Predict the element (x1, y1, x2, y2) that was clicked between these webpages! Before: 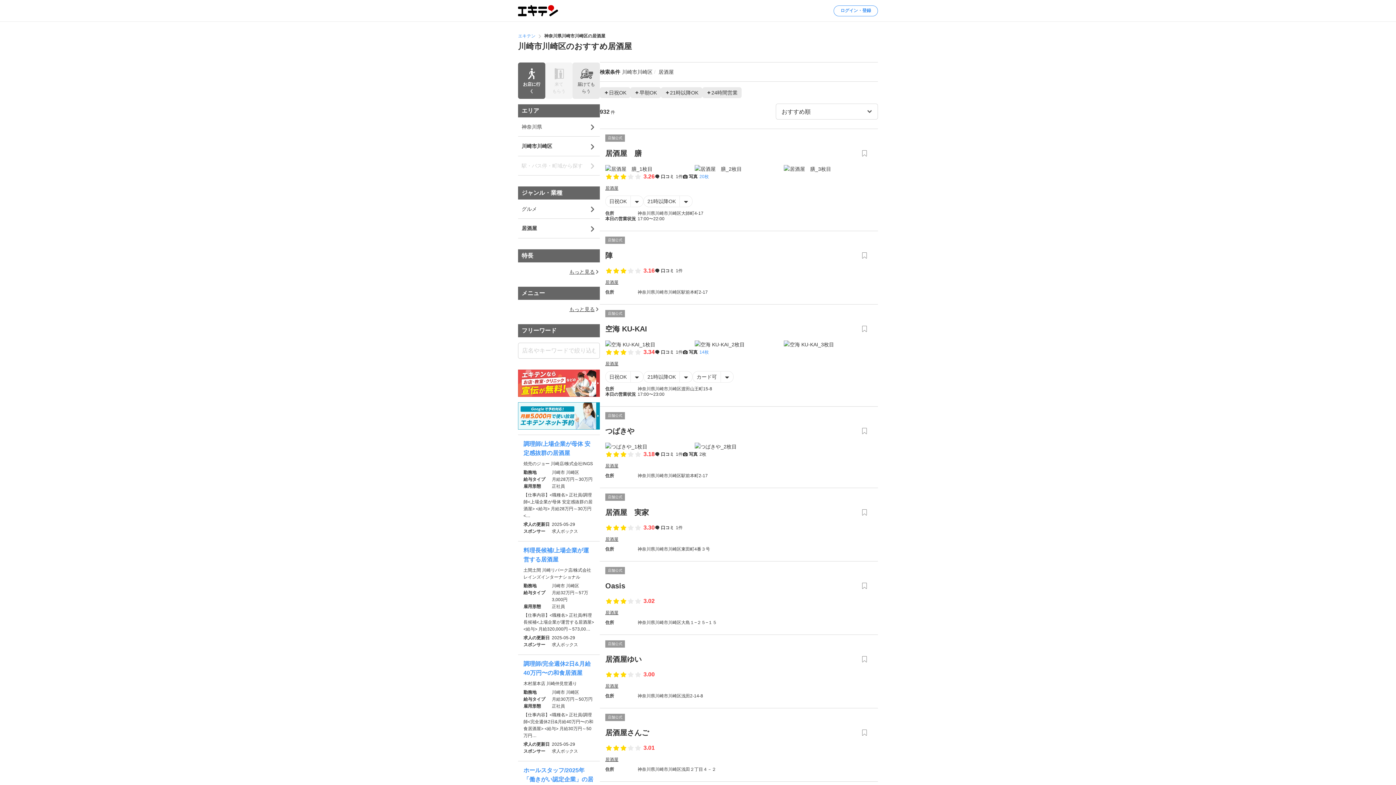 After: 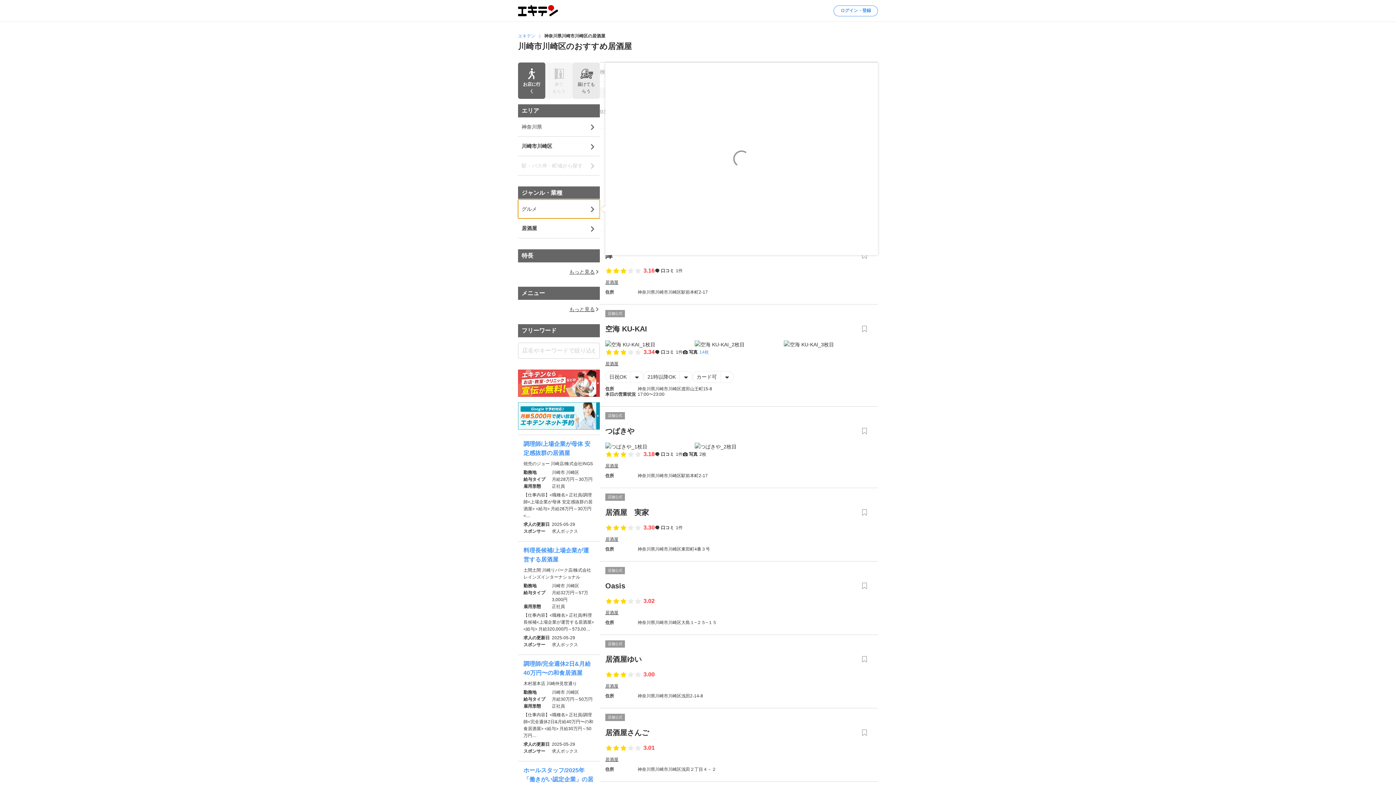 Action: label: グルメ bbox: (518, 199, 600, 218)